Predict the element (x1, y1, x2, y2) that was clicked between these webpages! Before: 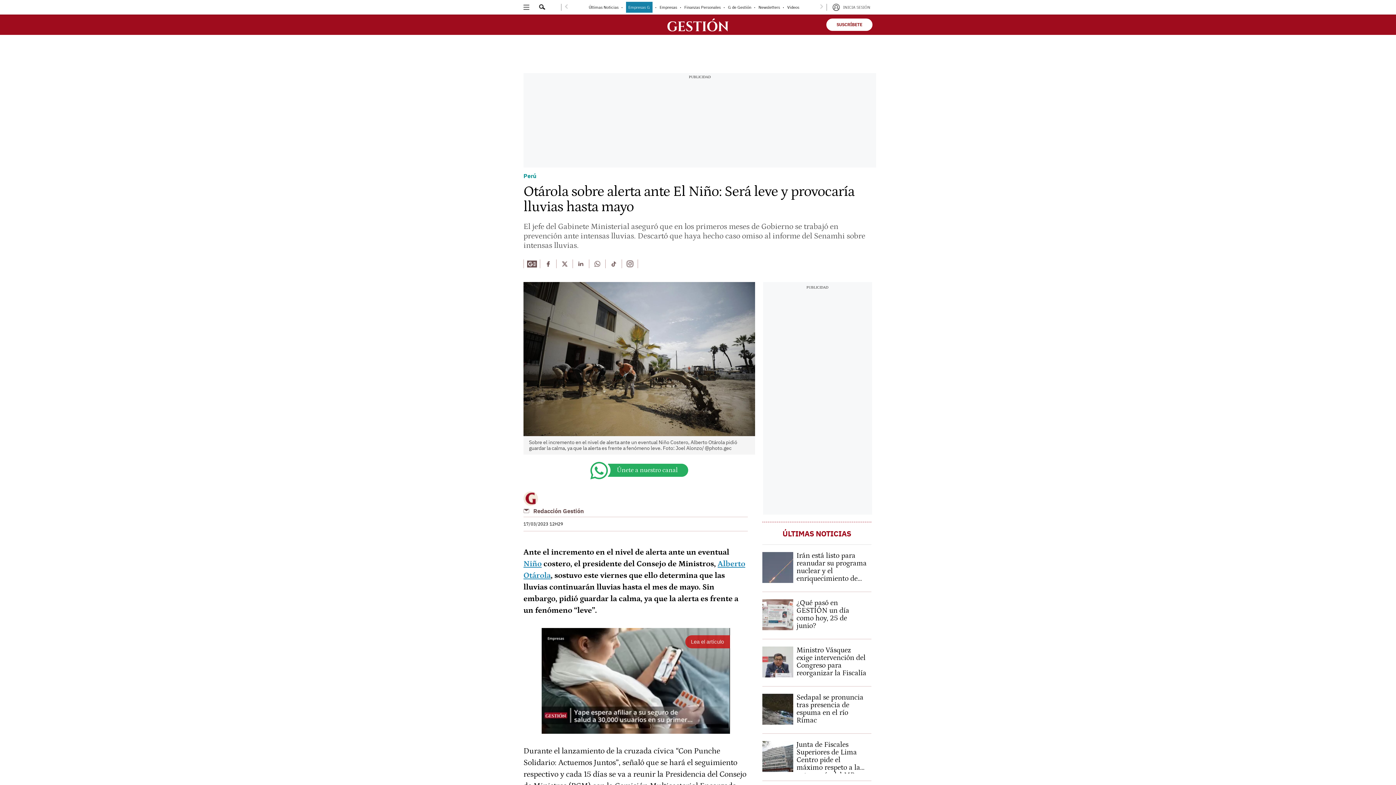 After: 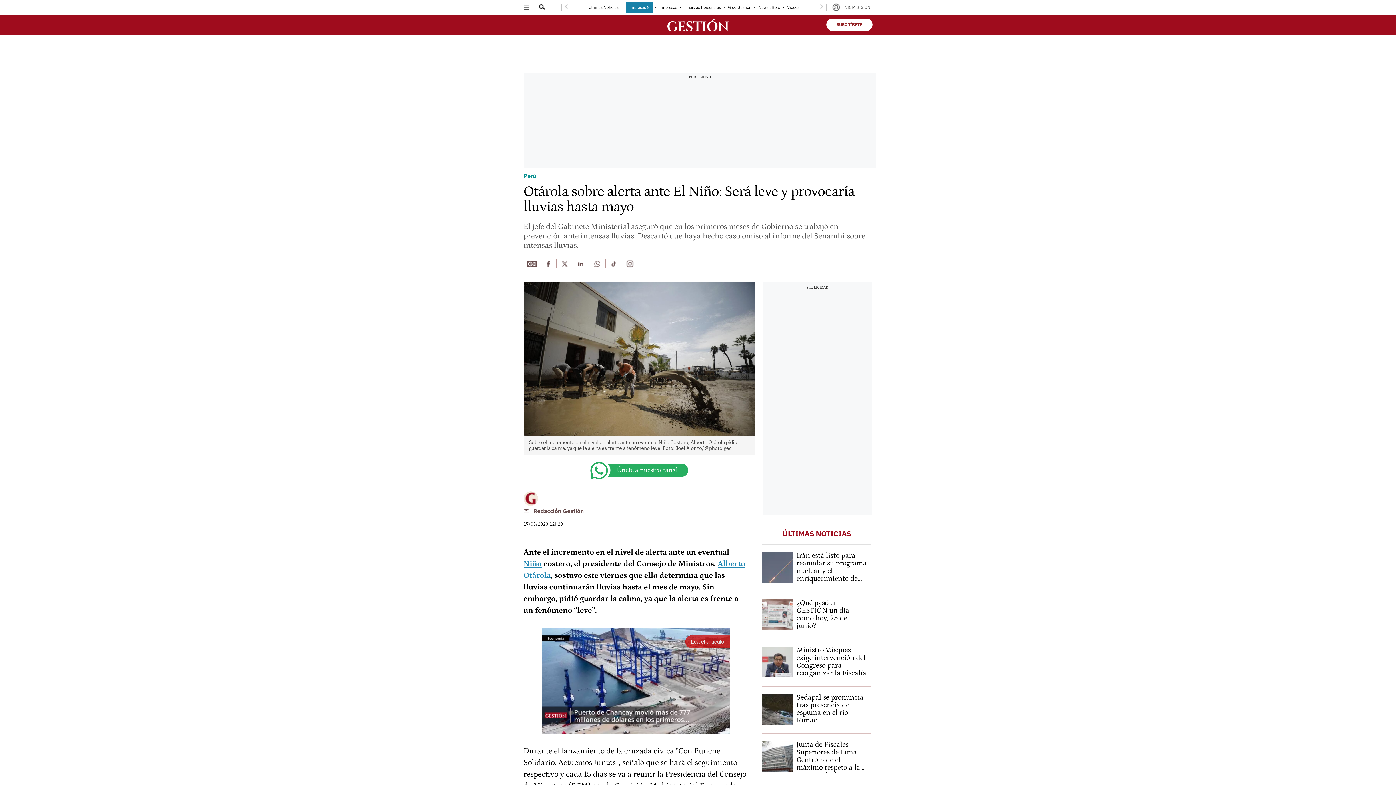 Action: bbox: (590, 462, 688, 480) label: Únete a nuestro canal